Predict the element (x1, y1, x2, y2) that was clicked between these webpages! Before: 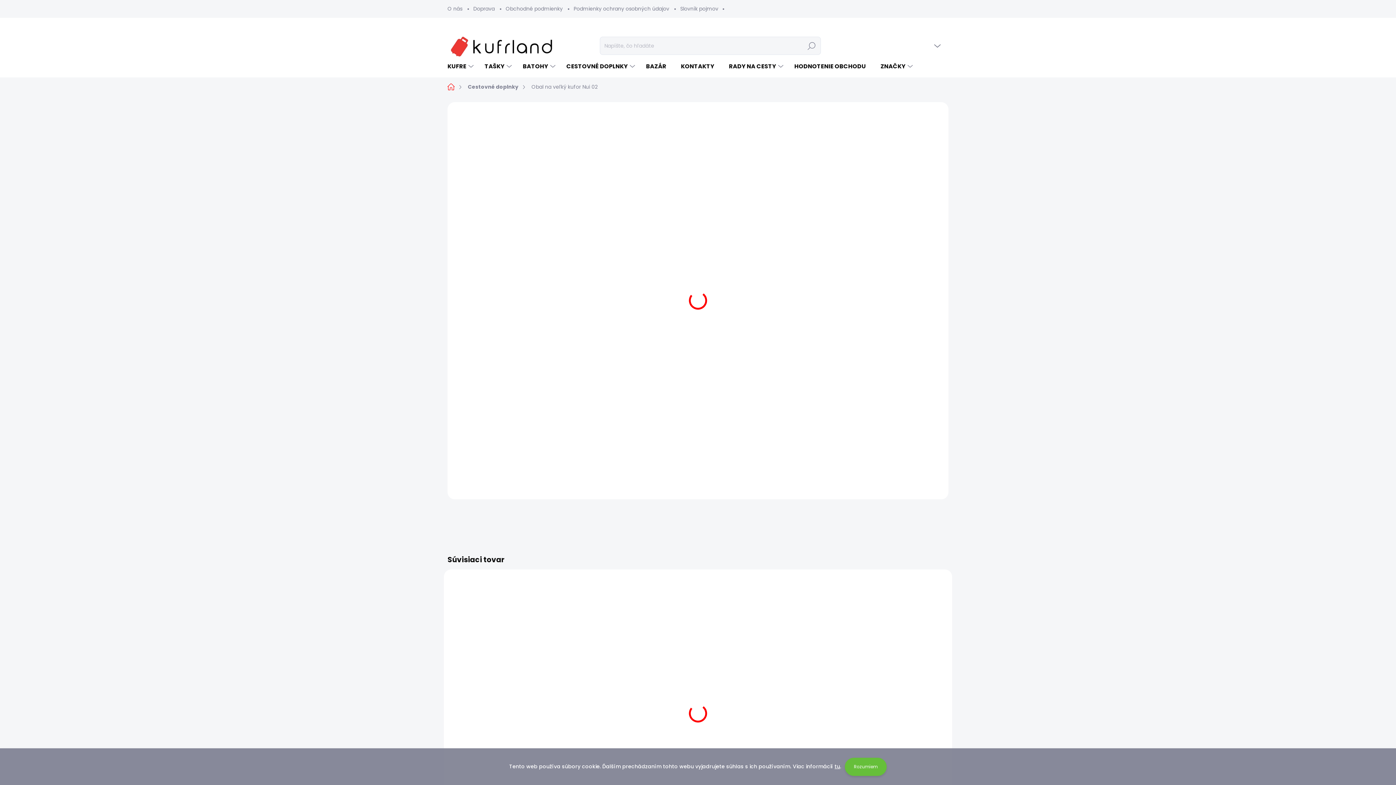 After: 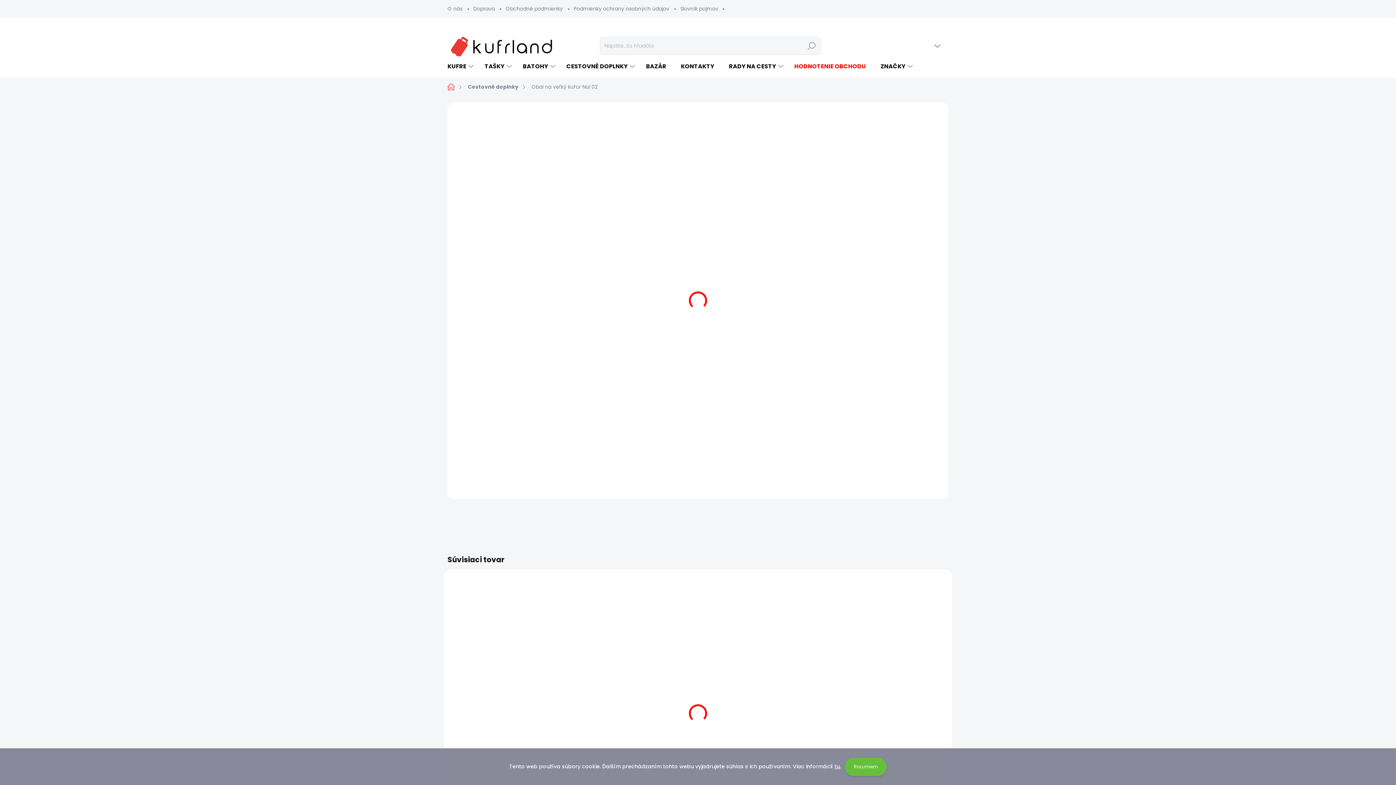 Action: label: HODNOTENIE OBCHODU bbox: (785, 55, 871, 77)